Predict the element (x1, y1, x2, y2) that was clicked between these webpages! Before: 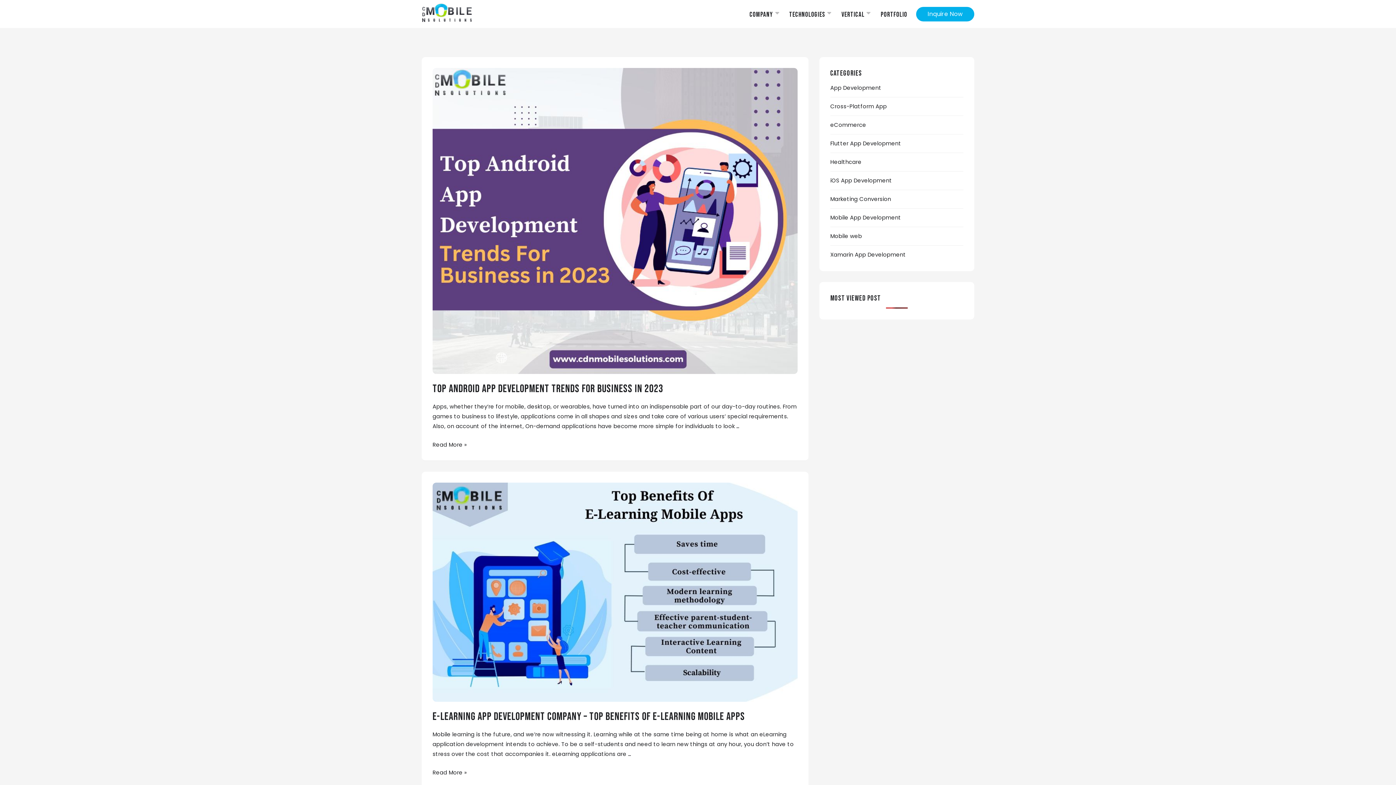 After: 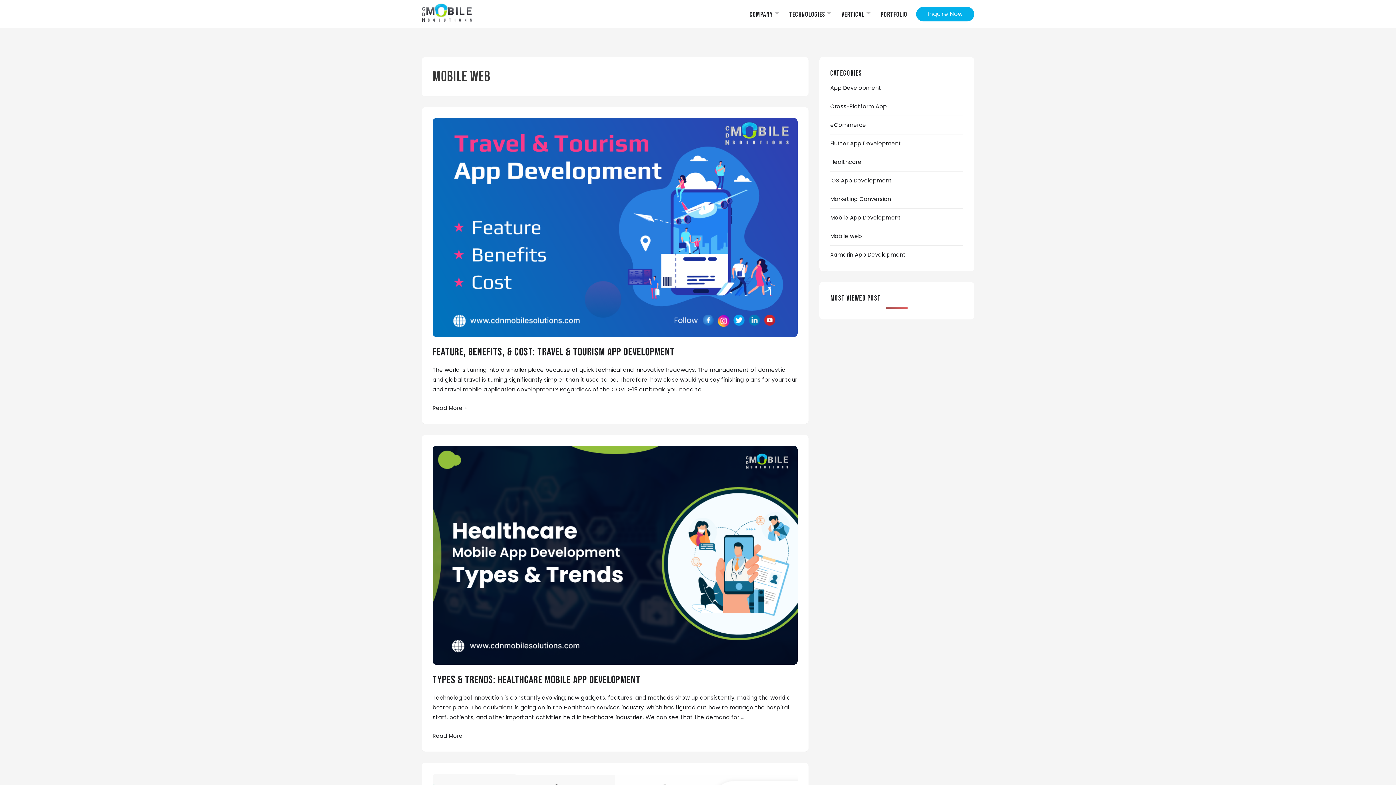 Action: bbox: (830, 232, 862, 240) label: Mobile web